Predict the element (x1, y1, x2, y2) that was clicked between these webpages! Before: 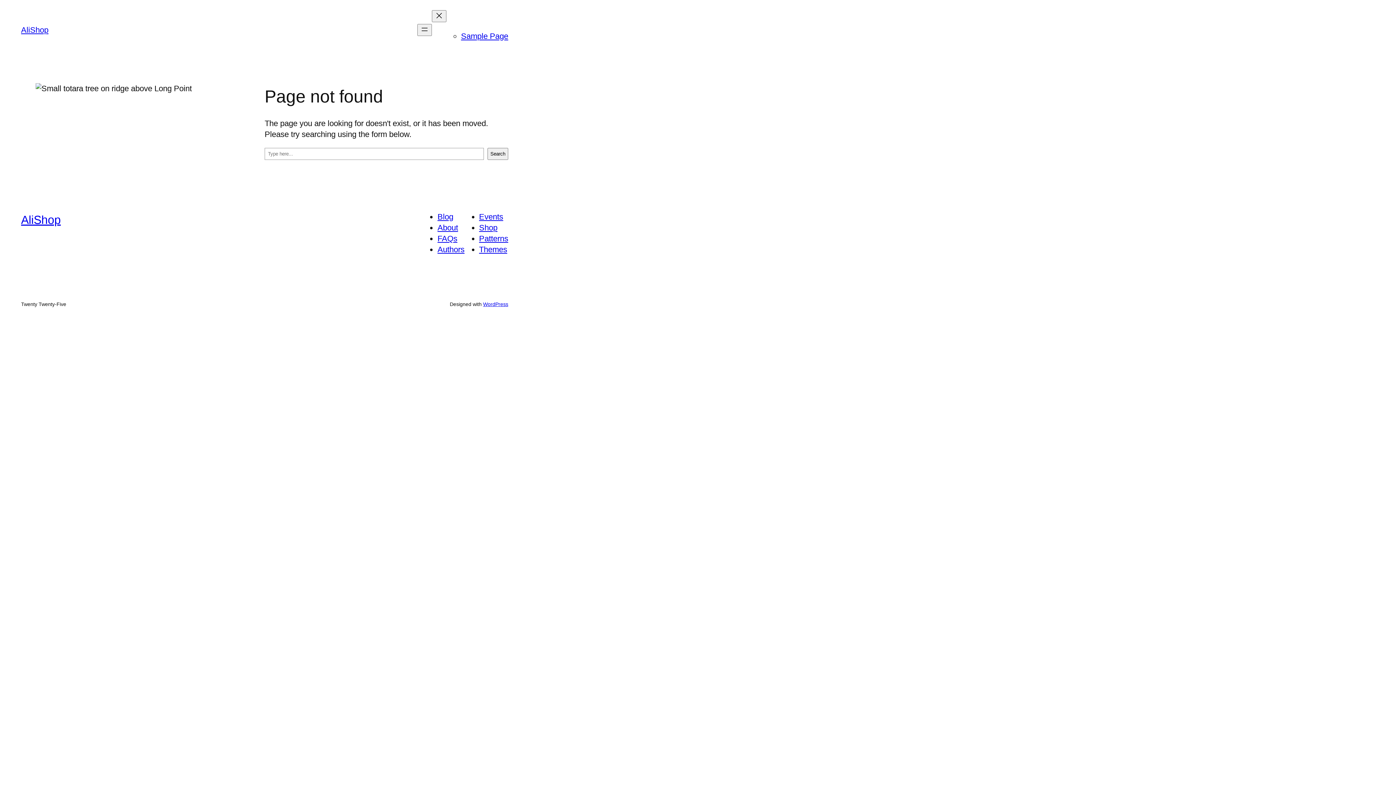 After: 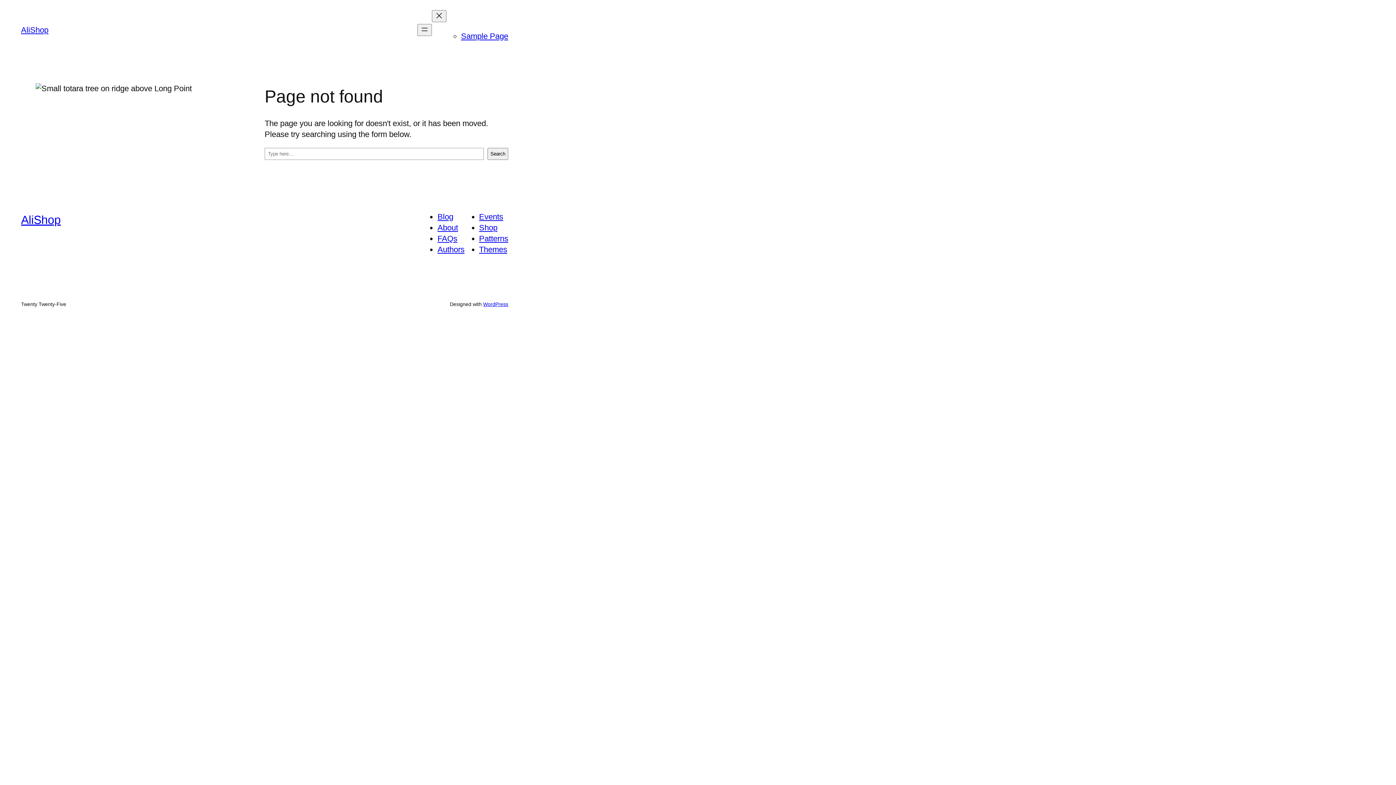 Action: label: Themes bbox: (479, 245, 507, 254)